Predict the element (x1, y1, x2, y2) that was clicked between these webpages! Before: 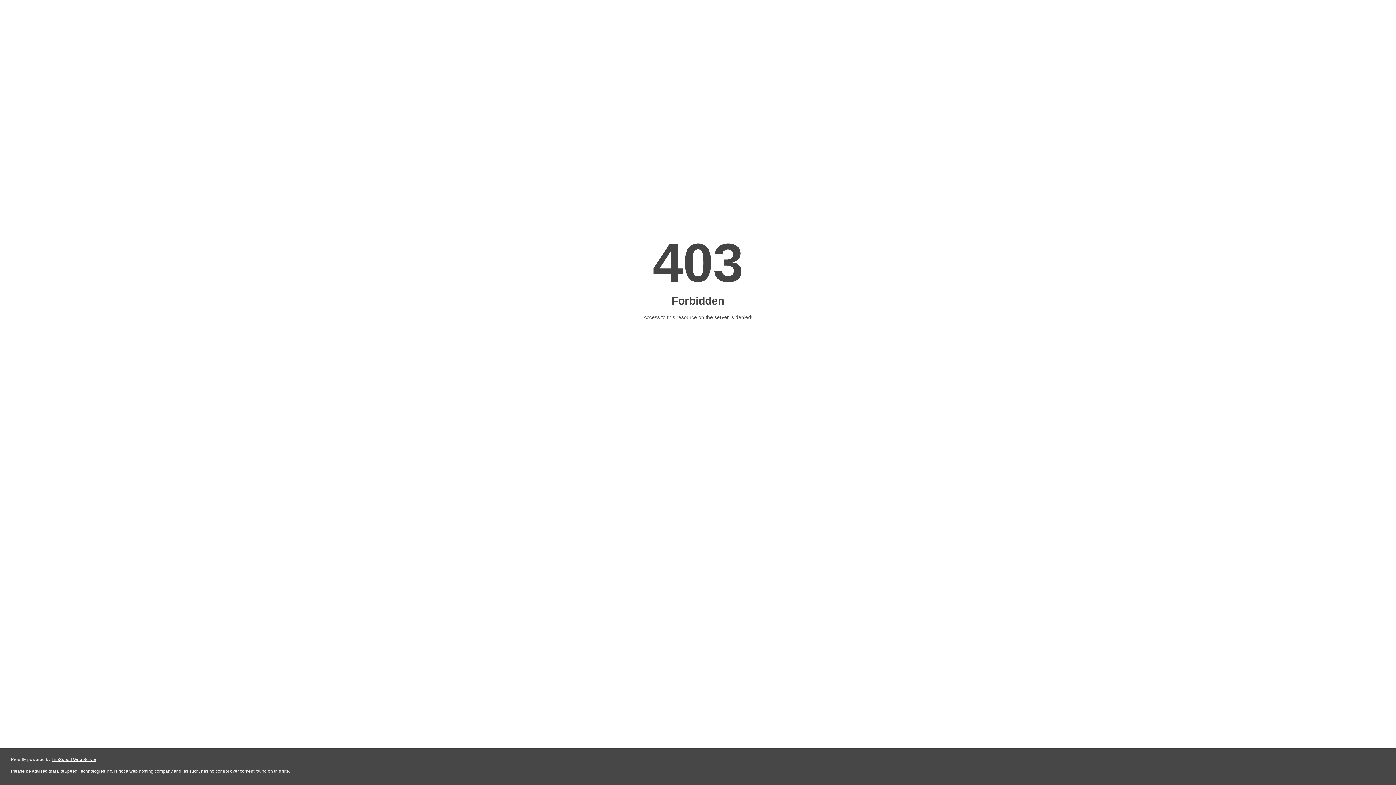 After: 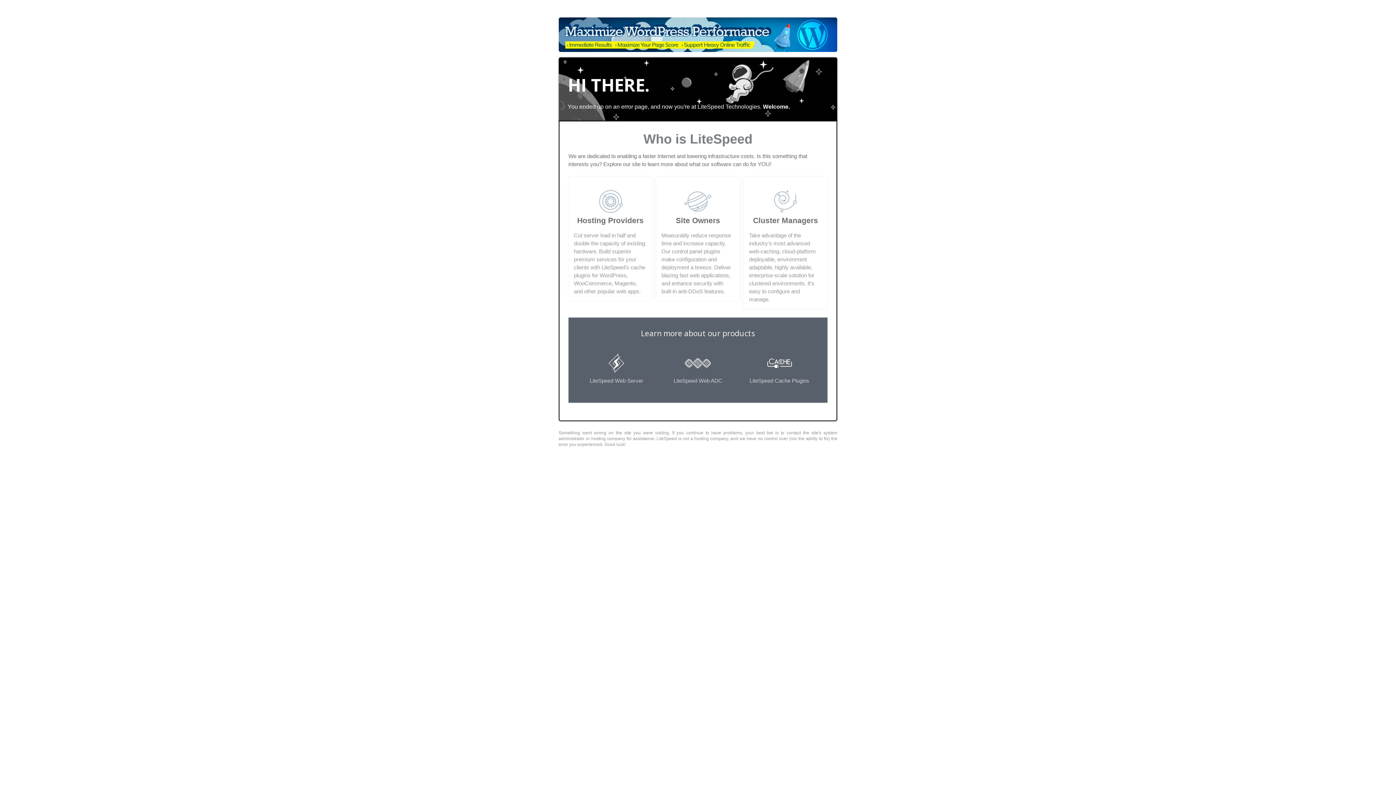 Action: bbox: (51, 757, 96, 762) label: LiteSpeed Web Server